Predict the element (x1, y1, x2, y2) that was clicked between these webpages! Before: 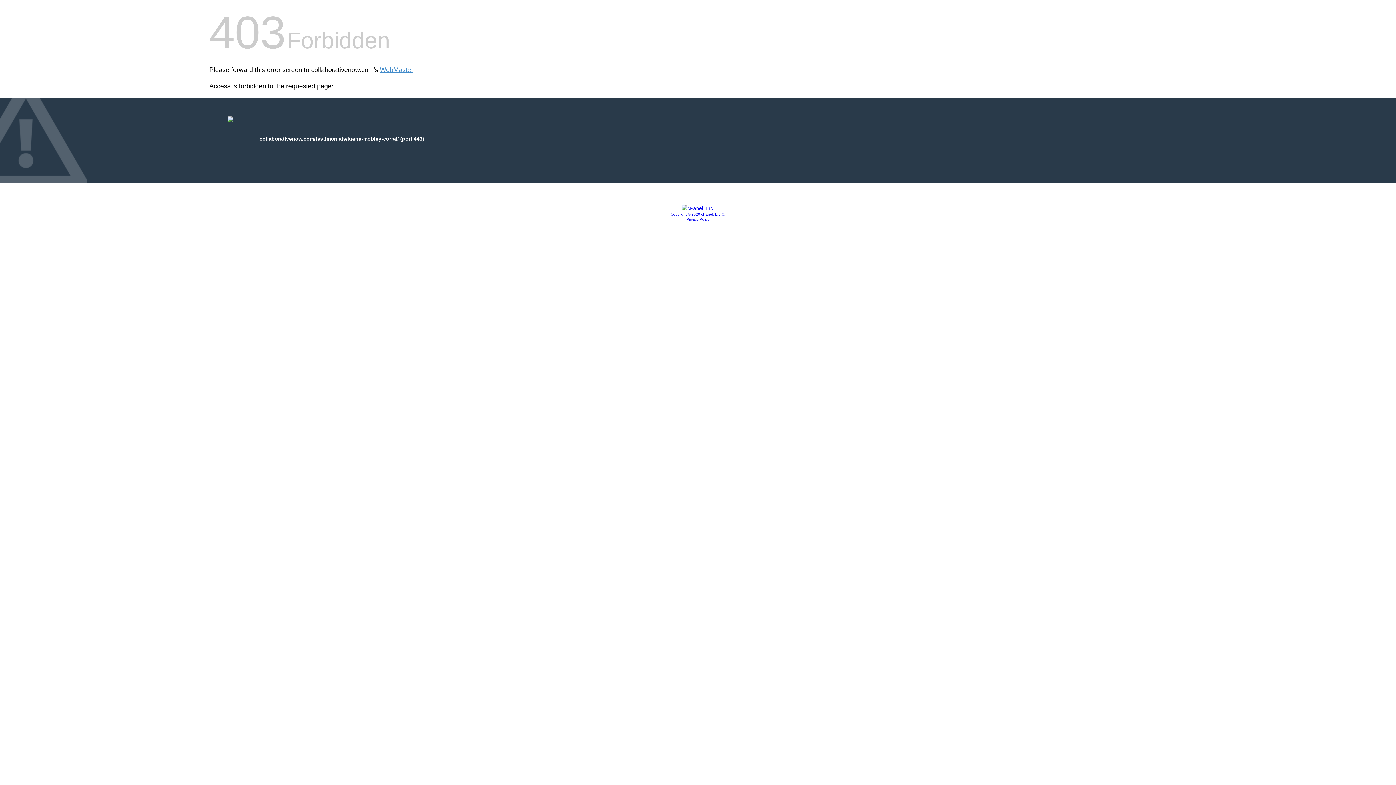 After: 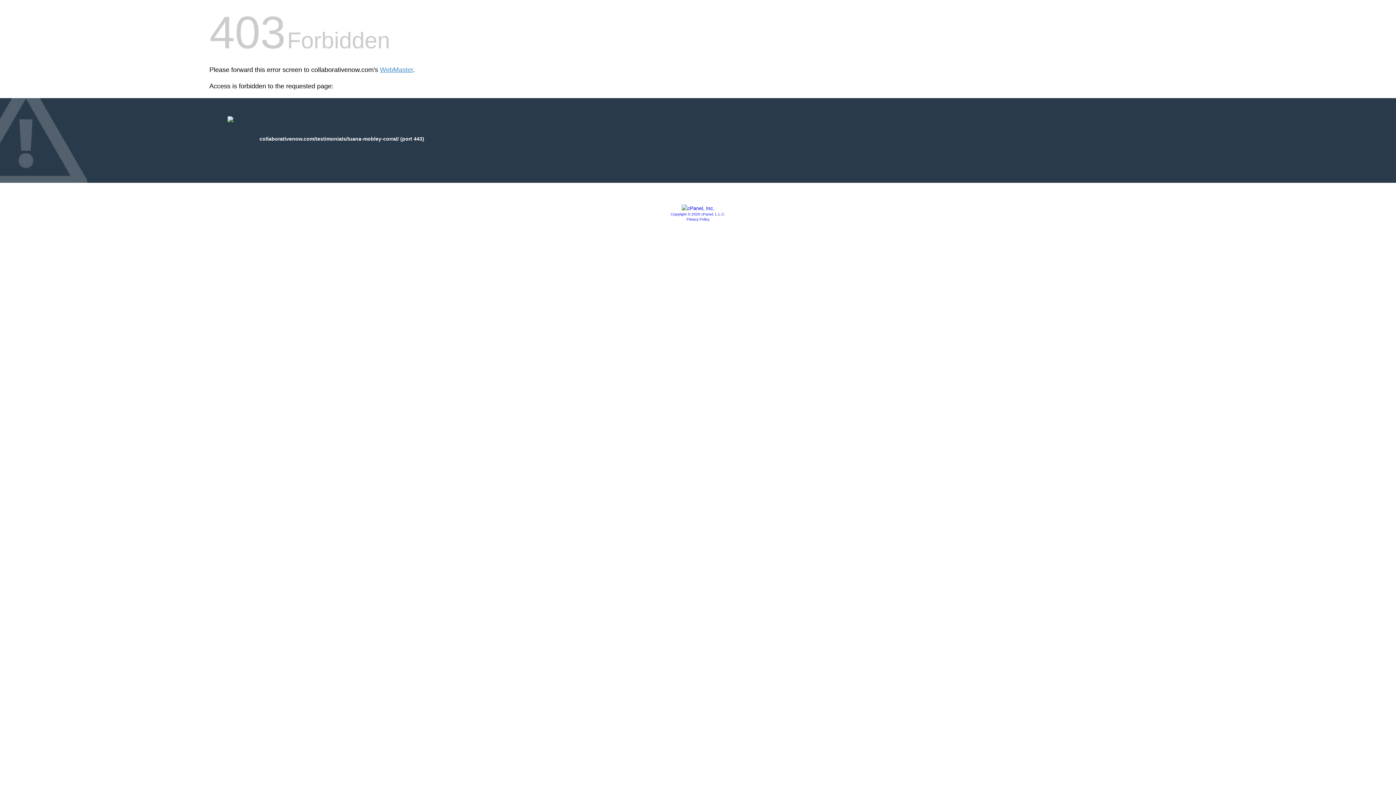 Action: bbox: (686, 217, 709, 221) label: Privacy Policy